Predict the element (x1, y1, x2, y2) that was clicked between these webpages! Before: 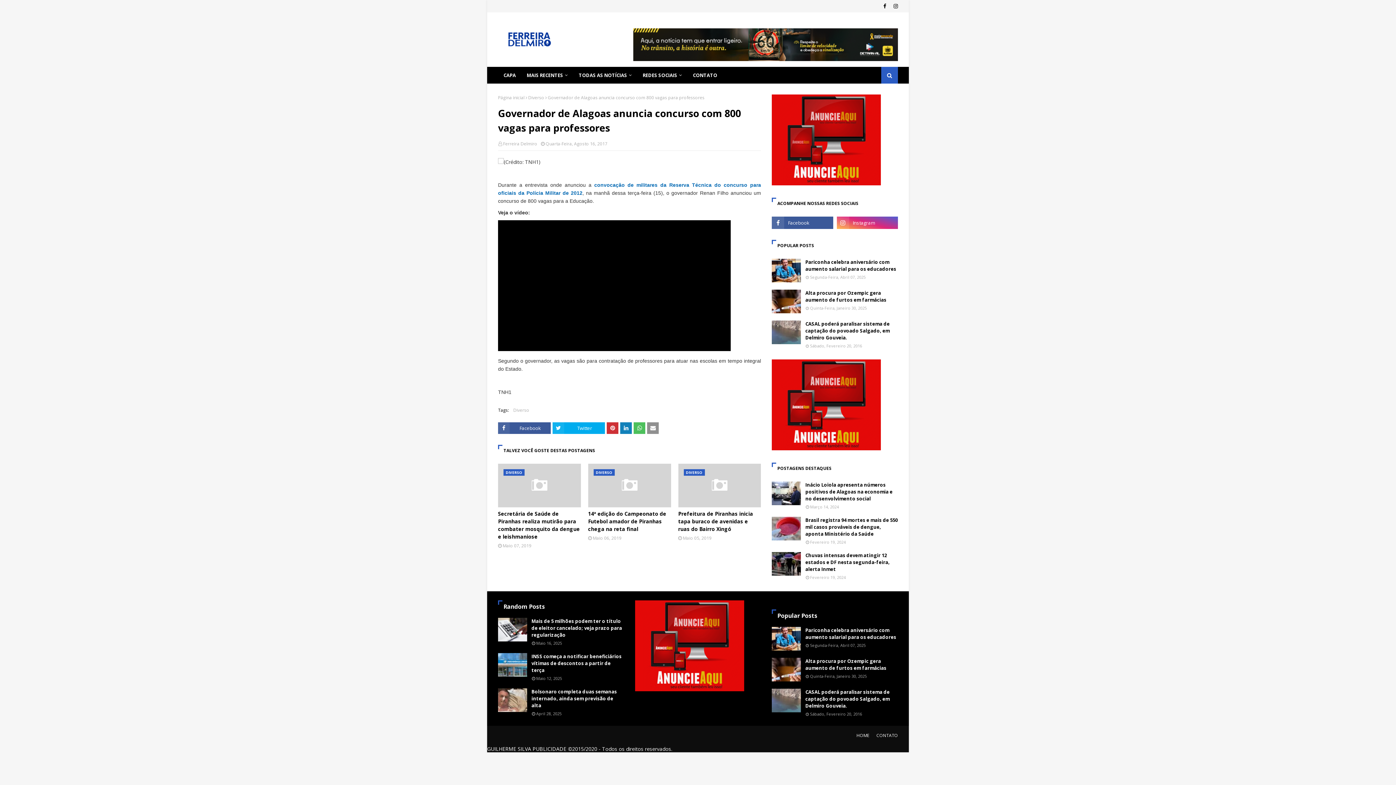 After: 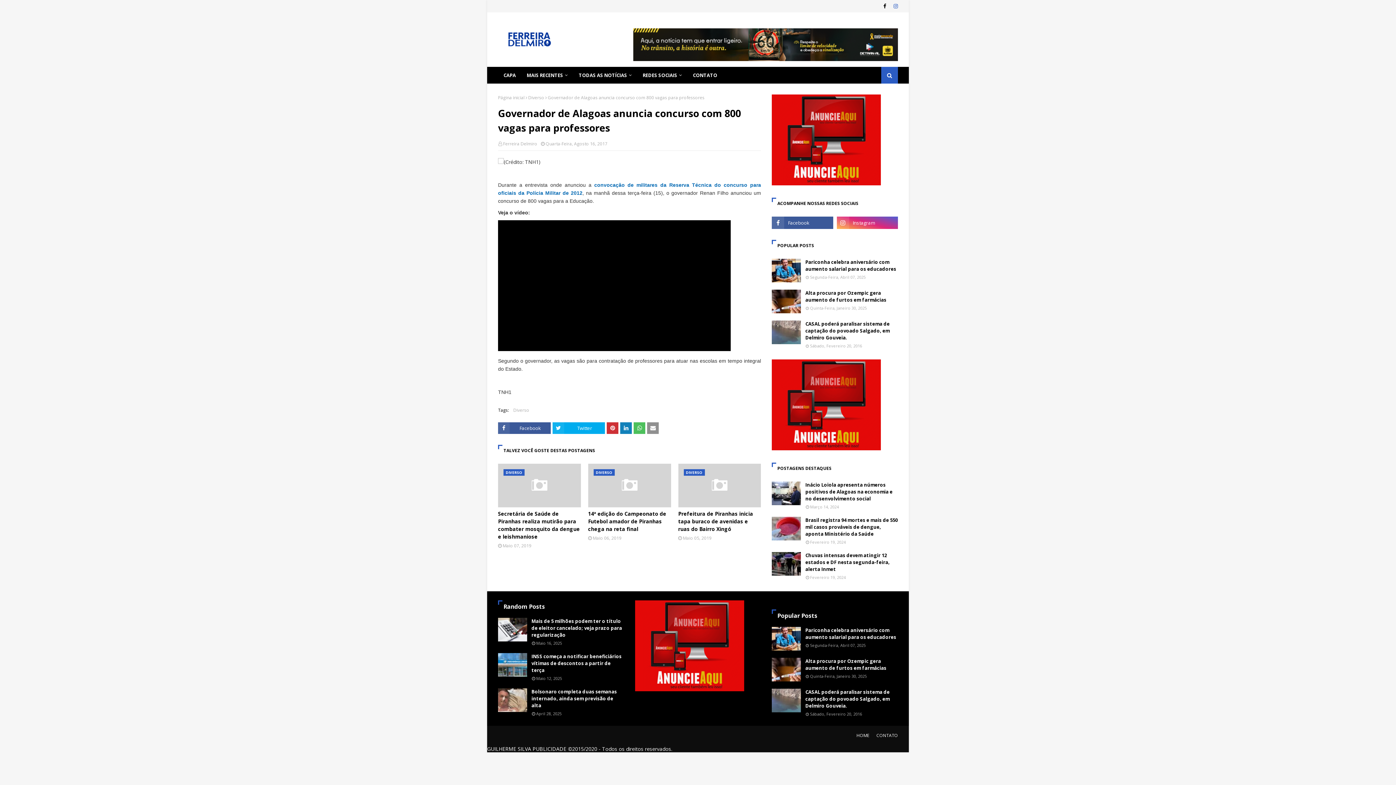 Action: bbox: (892, 0, 898, 12)